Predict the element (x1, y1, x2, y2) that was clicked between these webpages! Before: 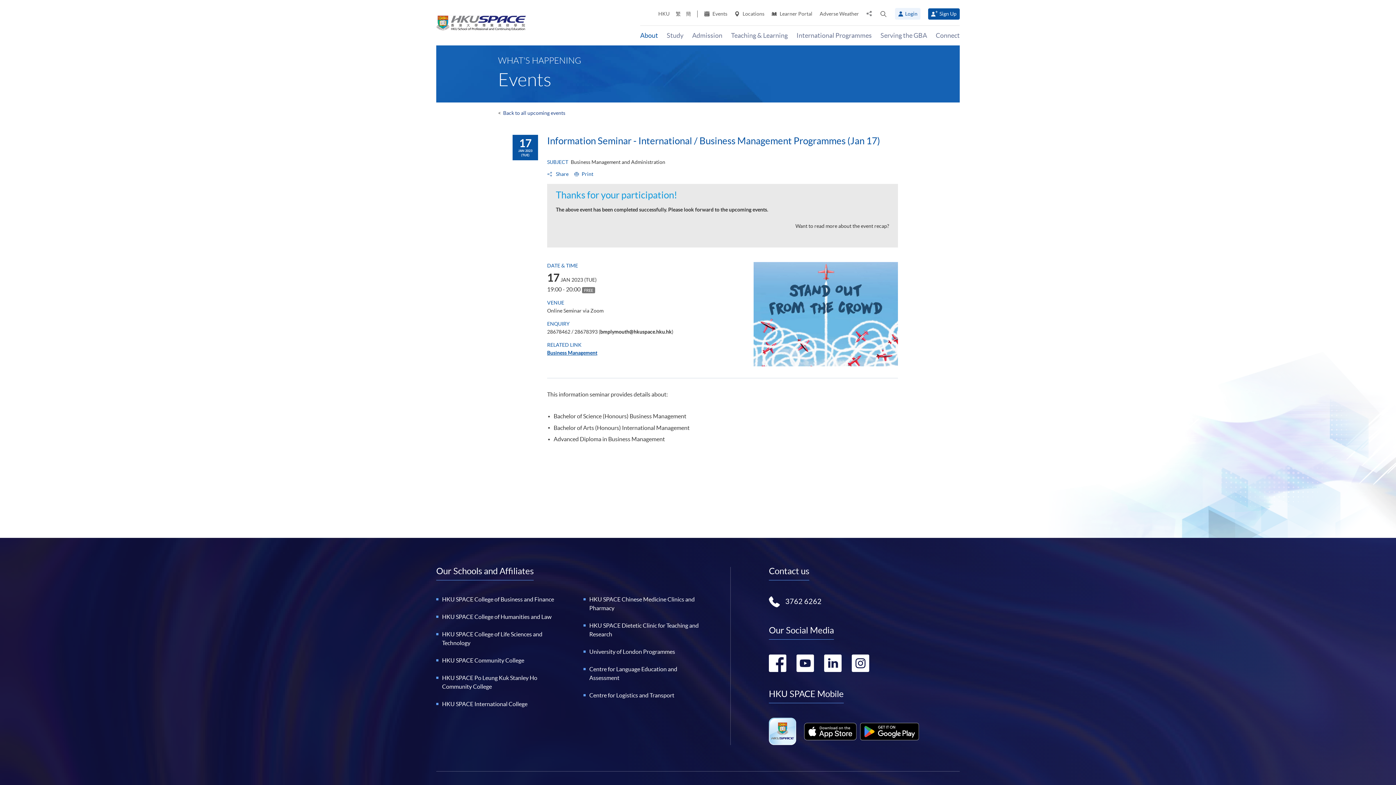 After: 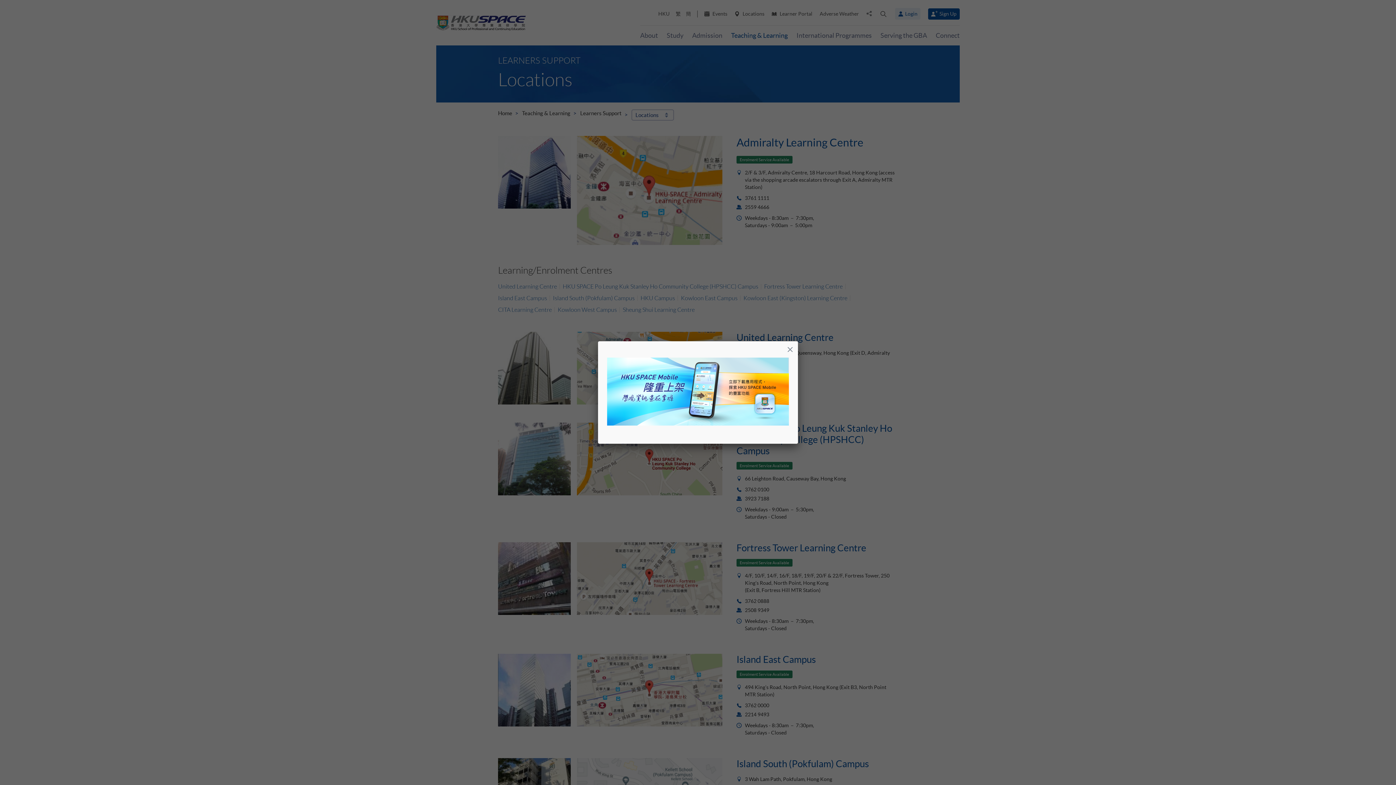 Action: label:  Locations bbox: (731, 10, 768, 17)